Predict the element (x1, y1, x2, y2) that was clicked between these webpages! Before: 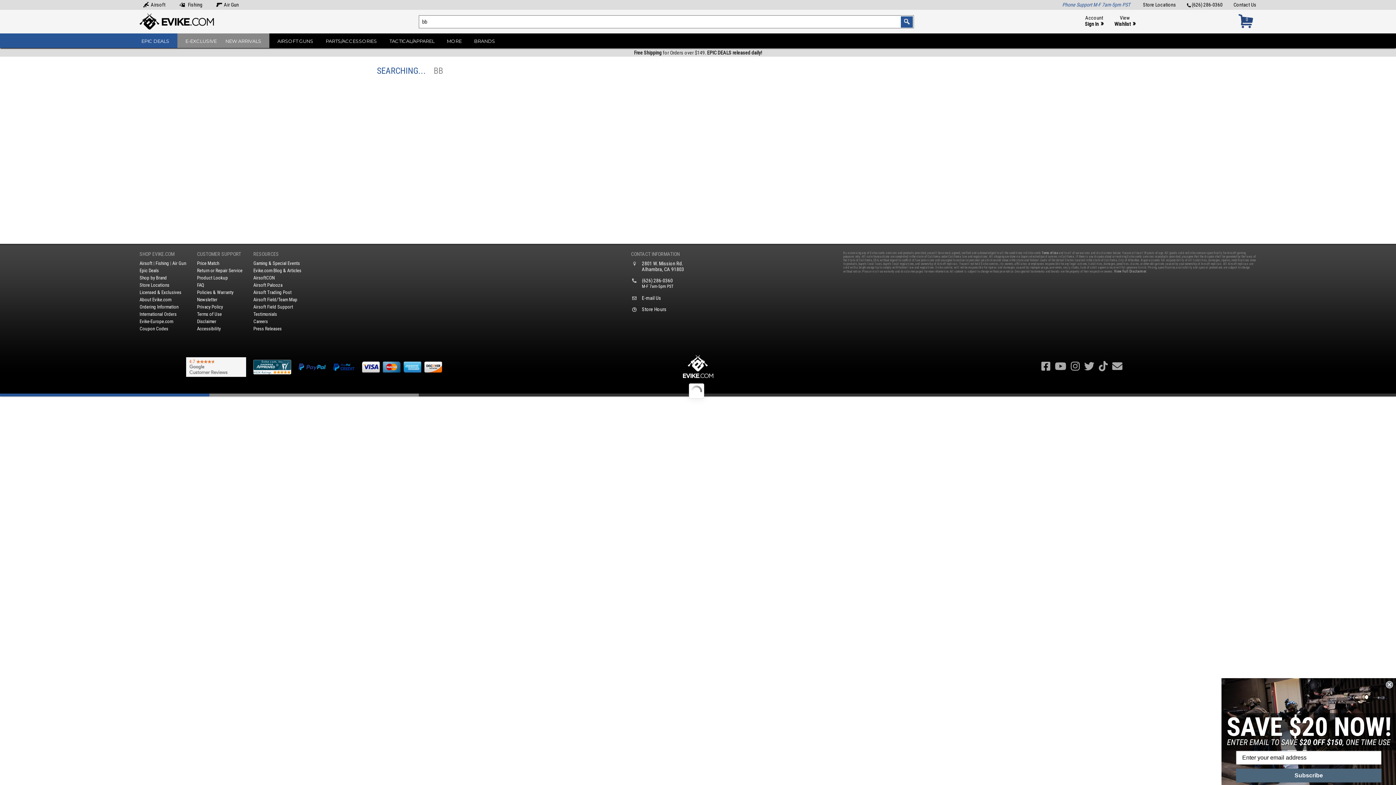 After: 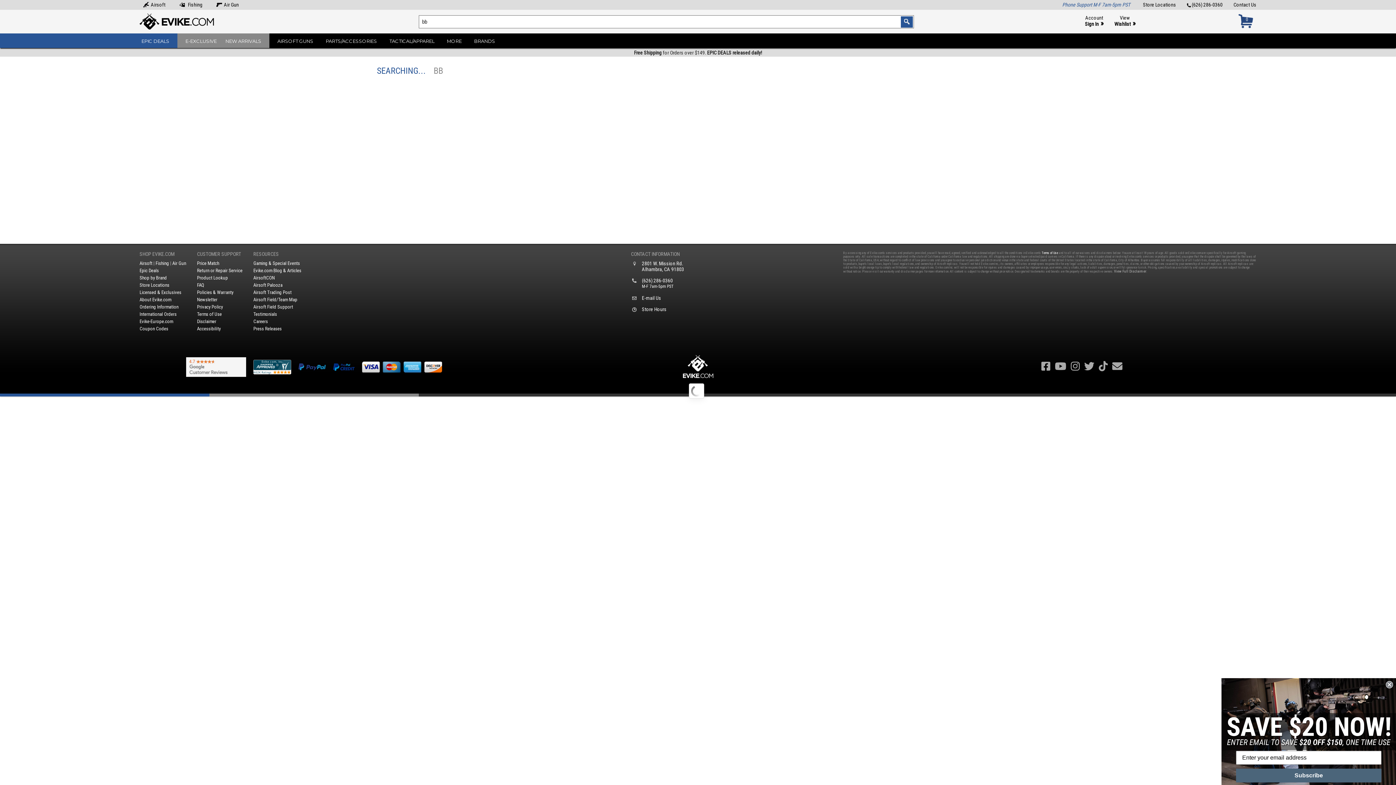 Action: label: Terms of Use bbox: (1041, 251, 1058, 254)